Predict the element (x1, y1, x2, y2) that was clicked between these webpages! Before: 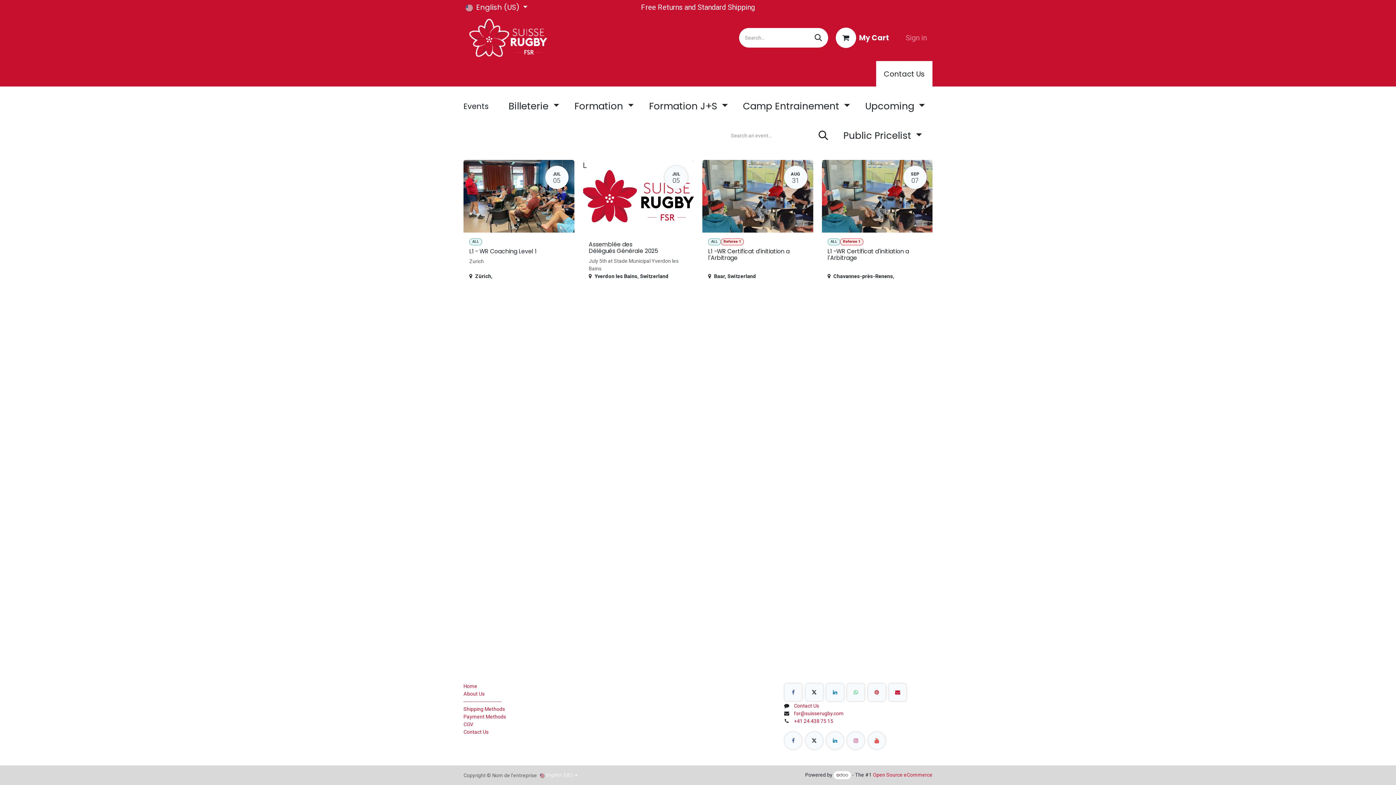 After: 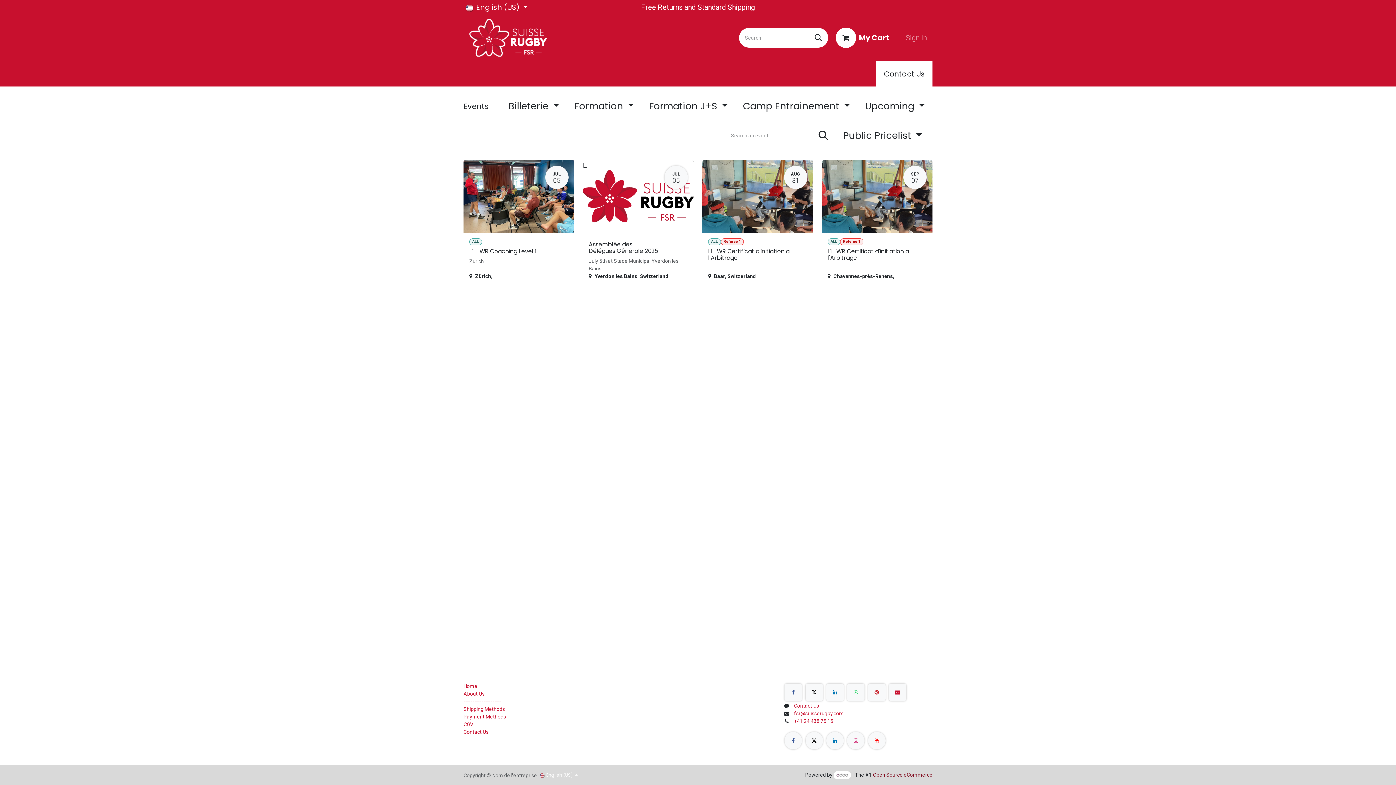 Action: bbox: (873, 772, 932, 778) label: Open Source eCommerce